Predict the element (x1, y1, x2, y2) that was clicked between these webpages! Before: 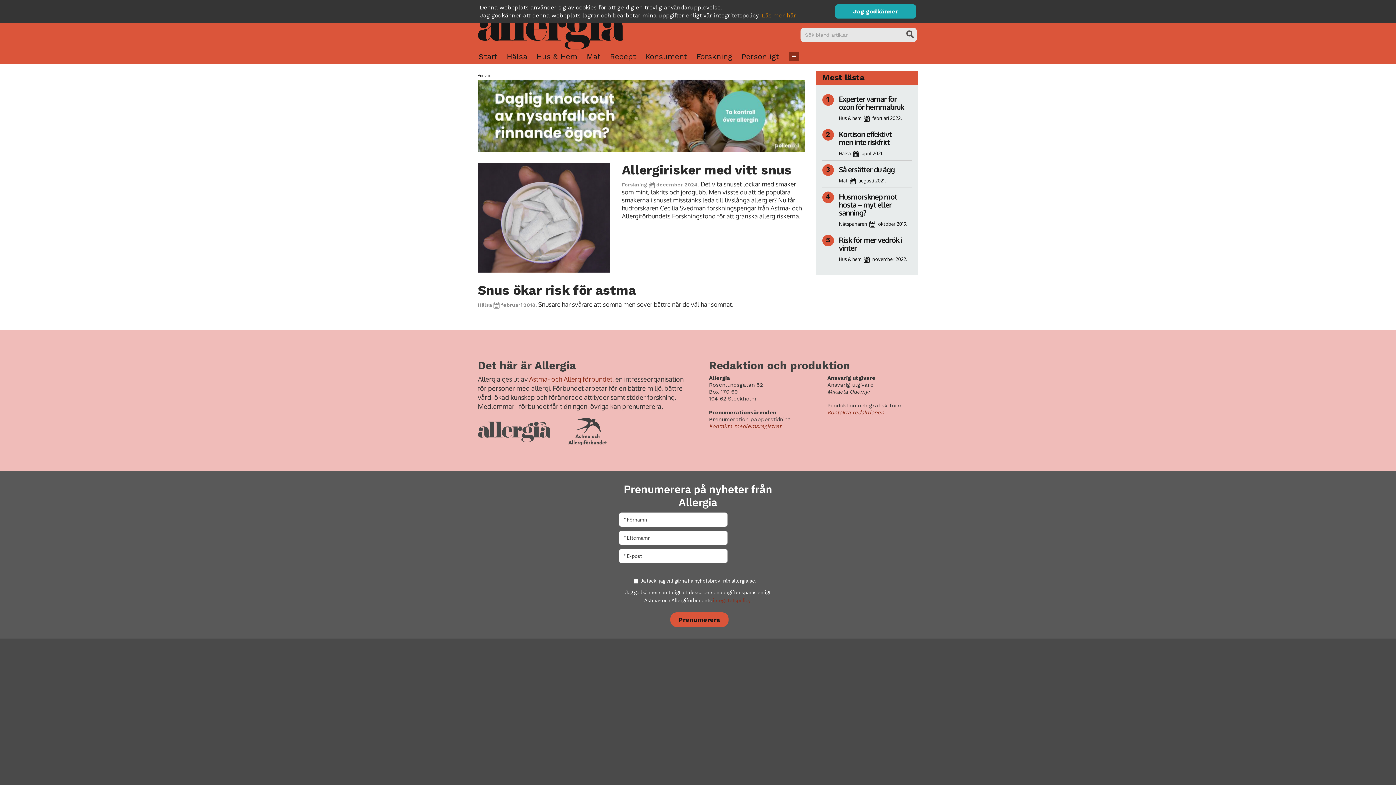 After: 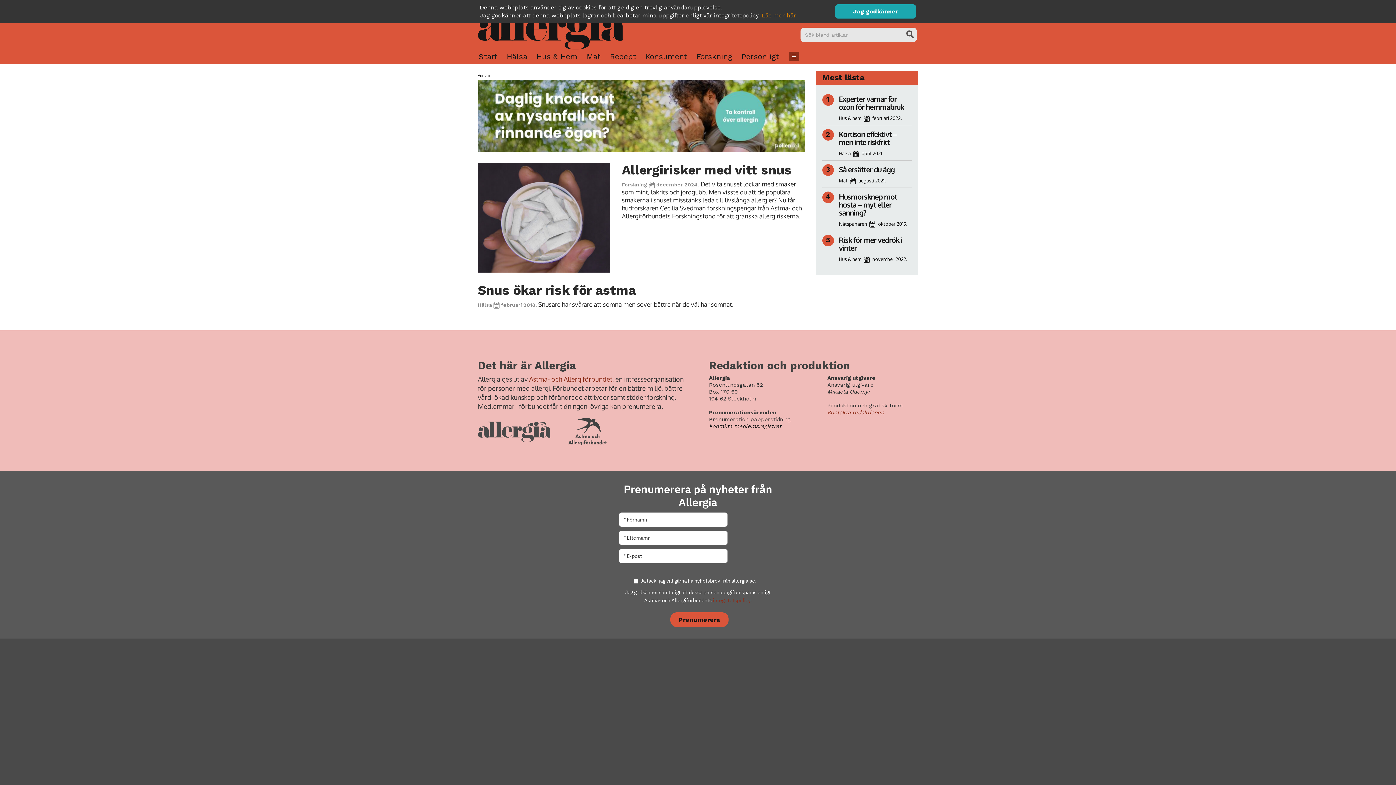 Action: bbox: (709, 423, 781, 429) label: Kontakta medlemsregistret